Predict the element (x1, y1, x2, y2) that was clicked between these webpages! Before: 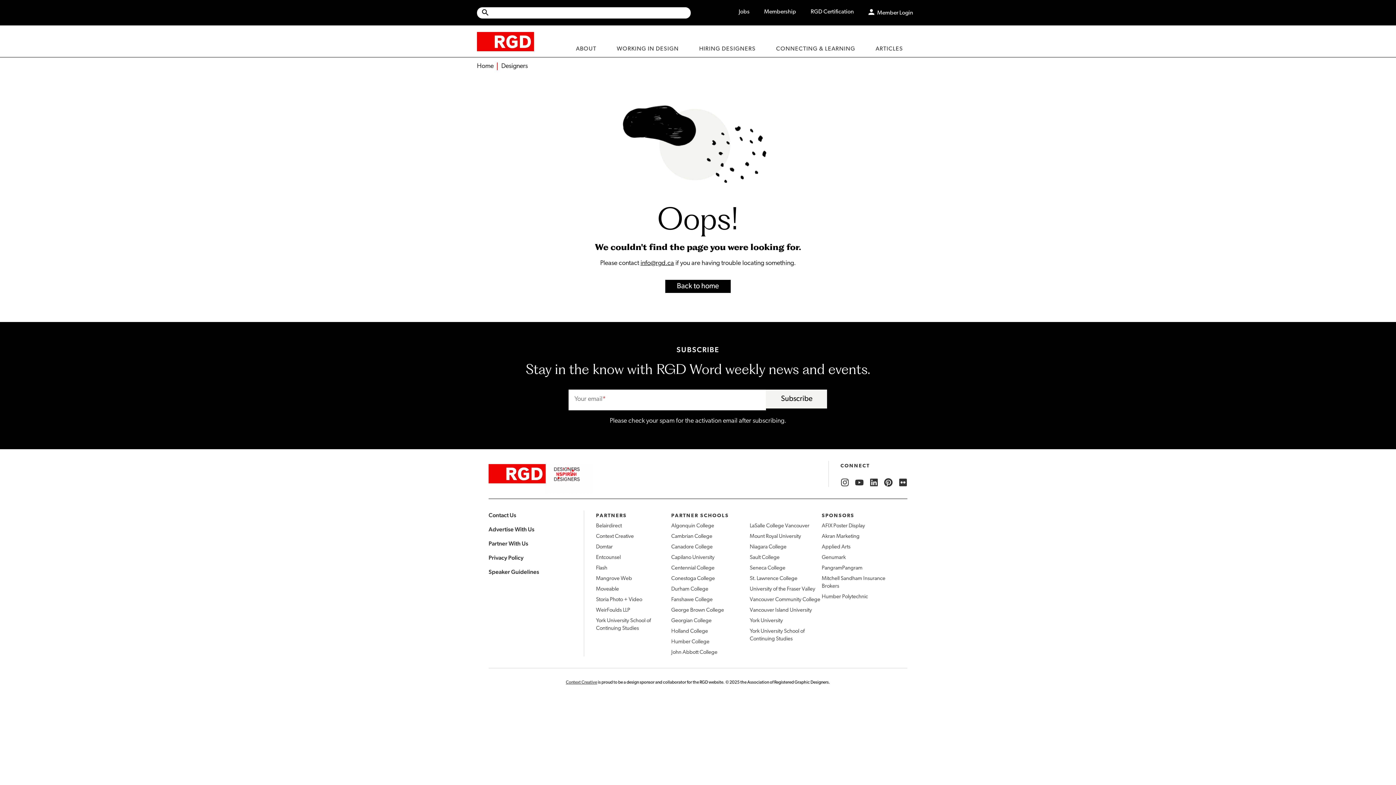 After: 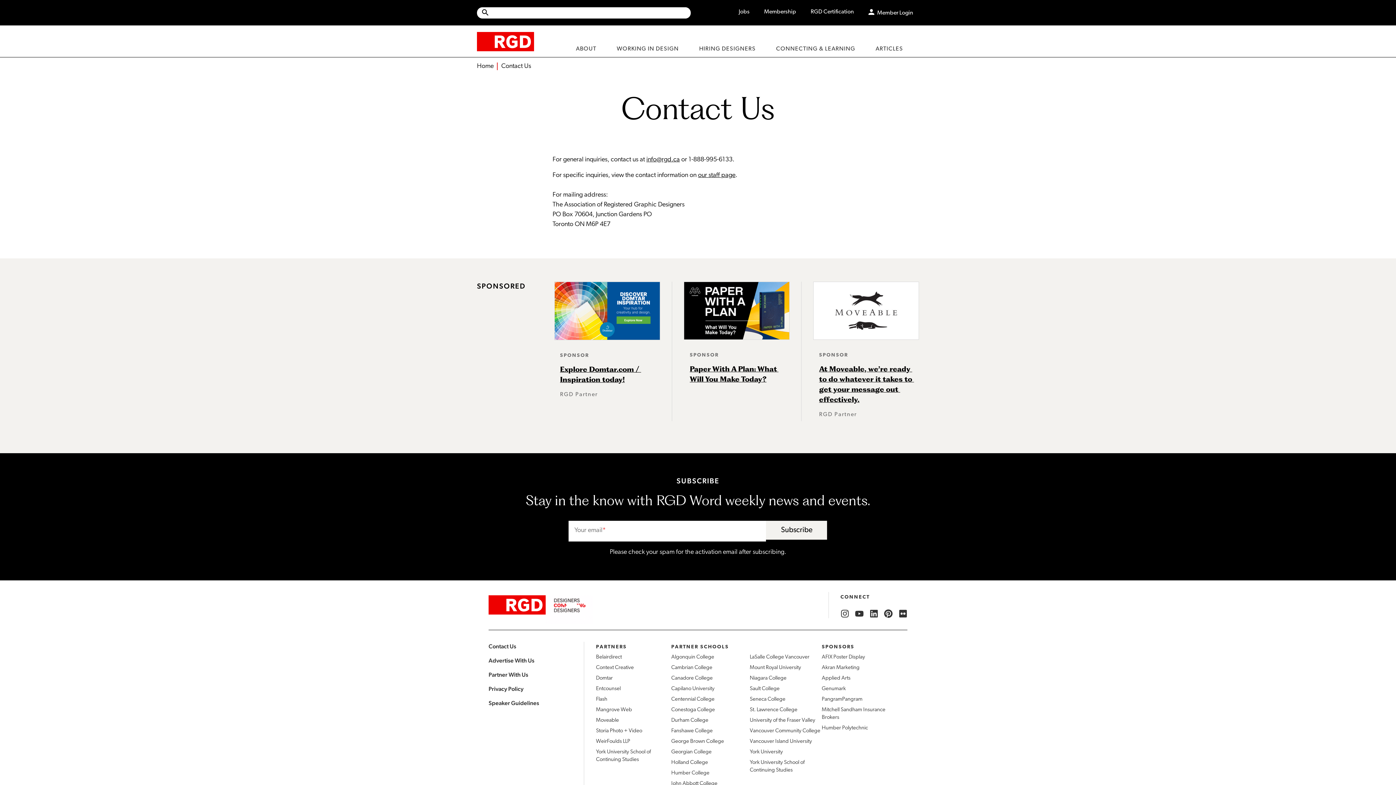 Action: label: Contact Us bbox: (488, 511, 516, 518)